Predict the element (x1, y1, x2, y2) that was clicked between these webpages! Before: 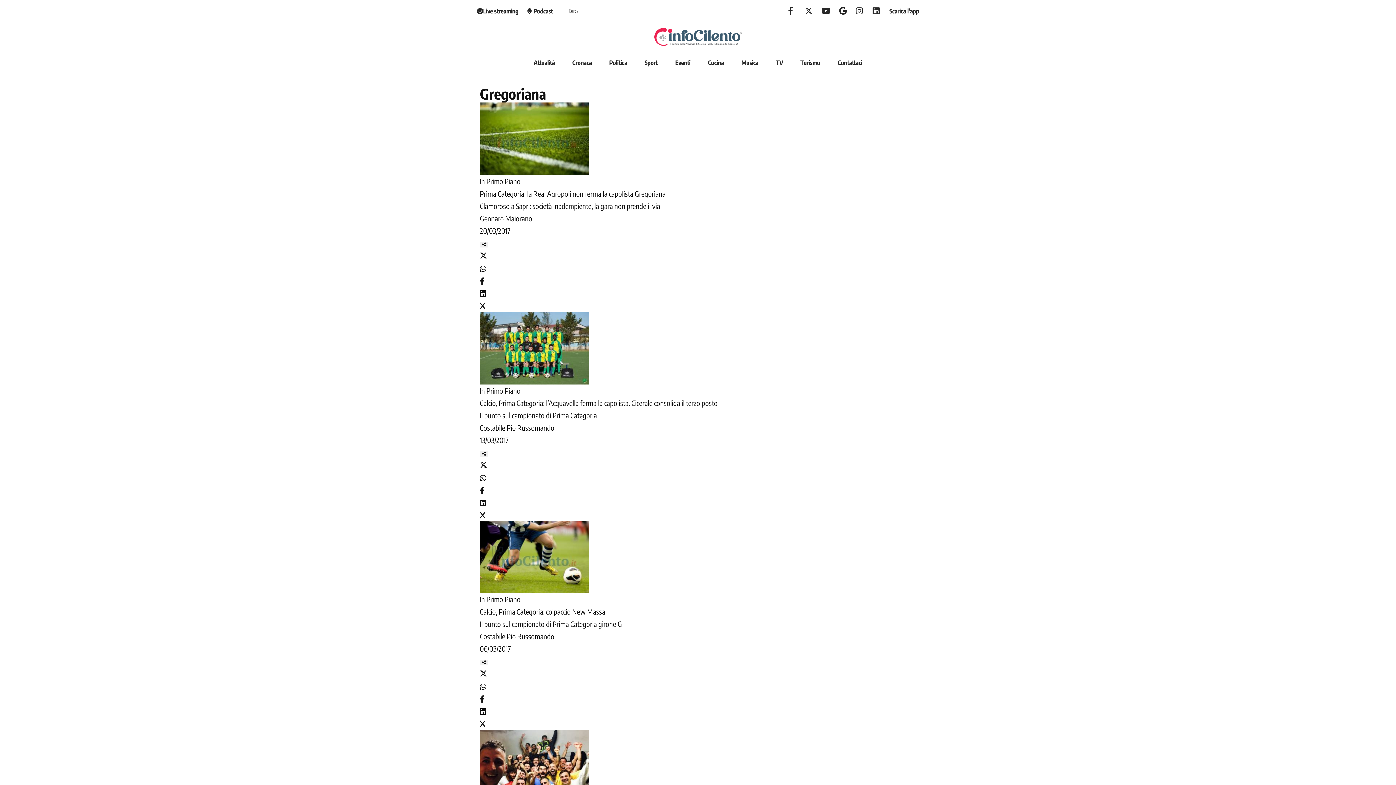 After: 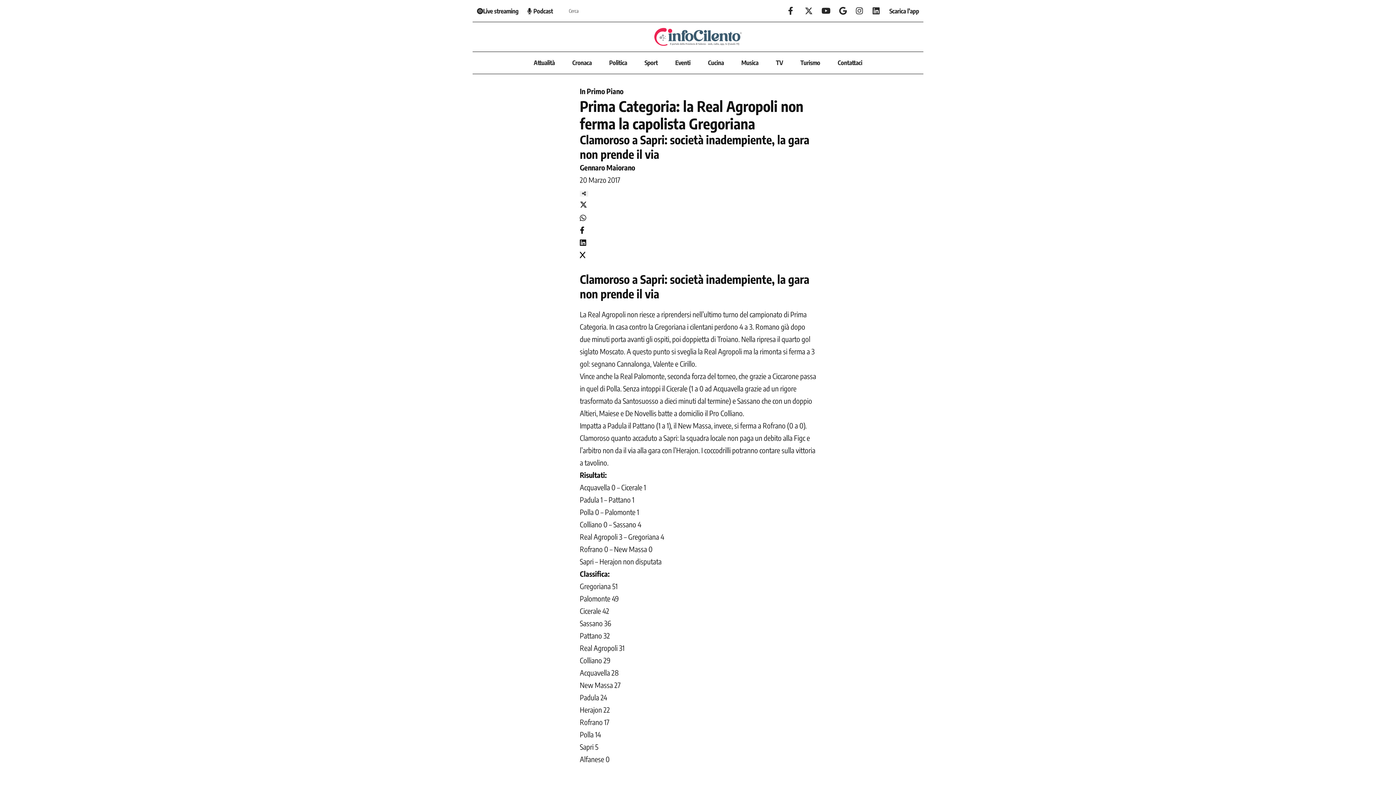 Action: bbox: (480, 133, 589, 142)